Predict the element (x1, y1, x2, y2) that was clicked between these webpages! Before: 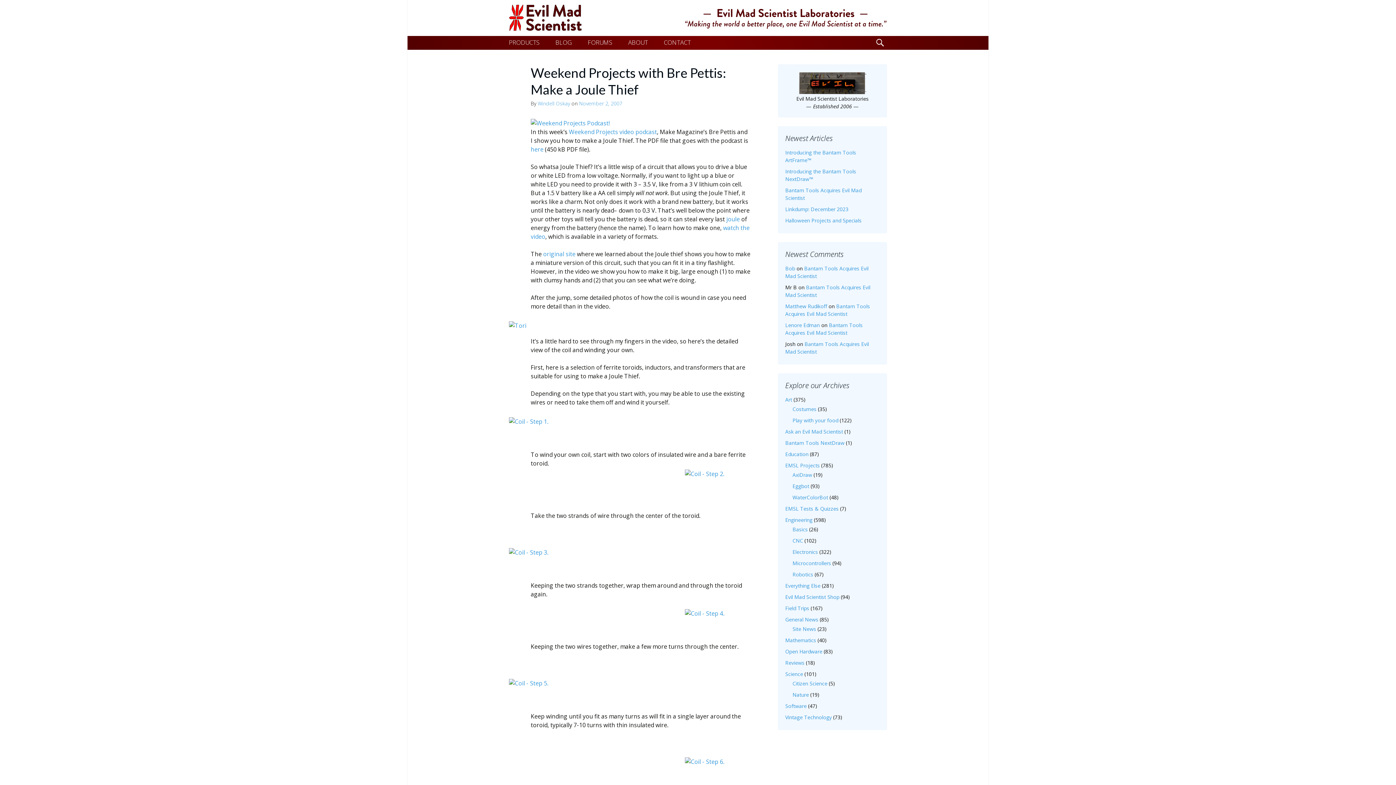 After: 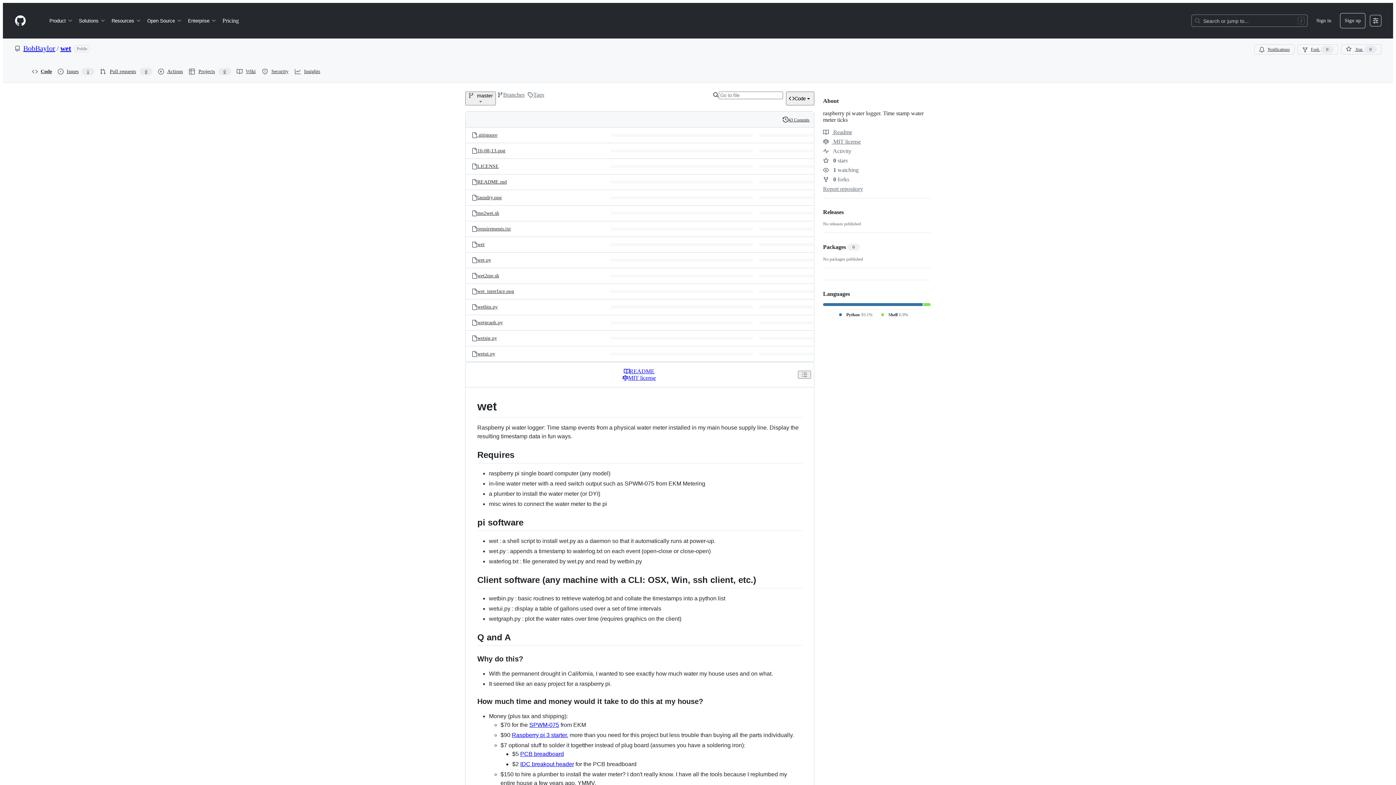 Action: label: Bob bbox: (785, 265, 795, 272)